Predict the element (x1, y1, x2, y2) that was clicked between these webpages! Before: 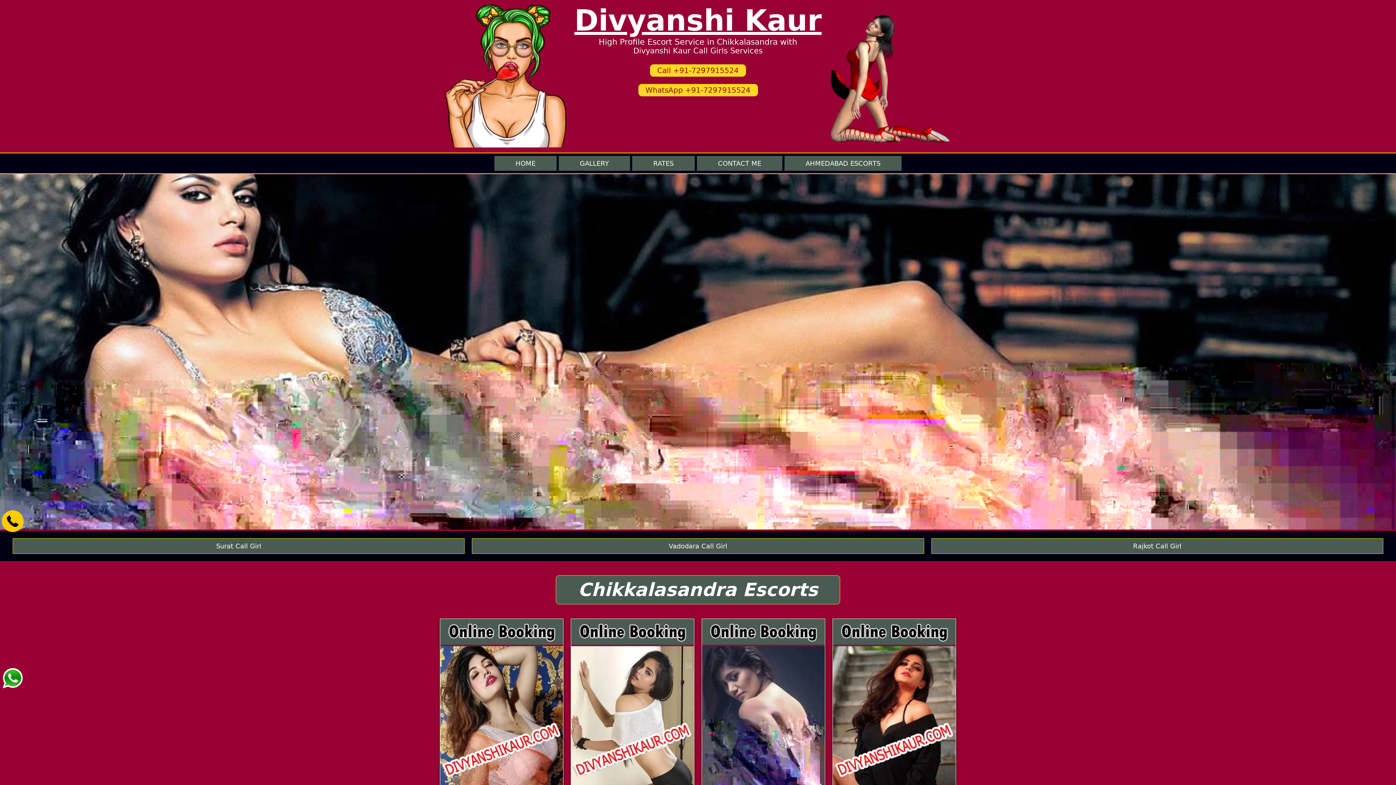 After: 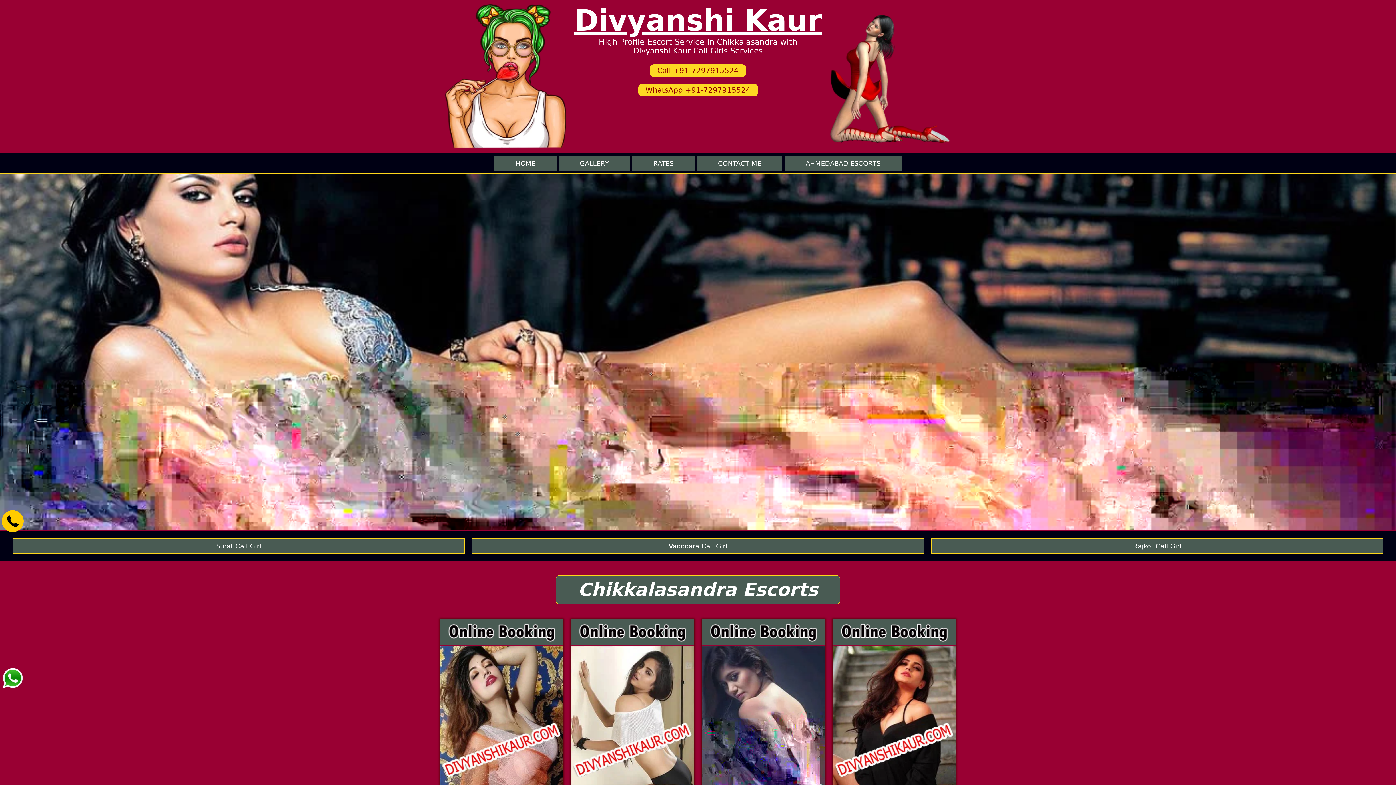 Action: label: Chikkalasandra Escorts bbox: (556, 575, 840, 604)